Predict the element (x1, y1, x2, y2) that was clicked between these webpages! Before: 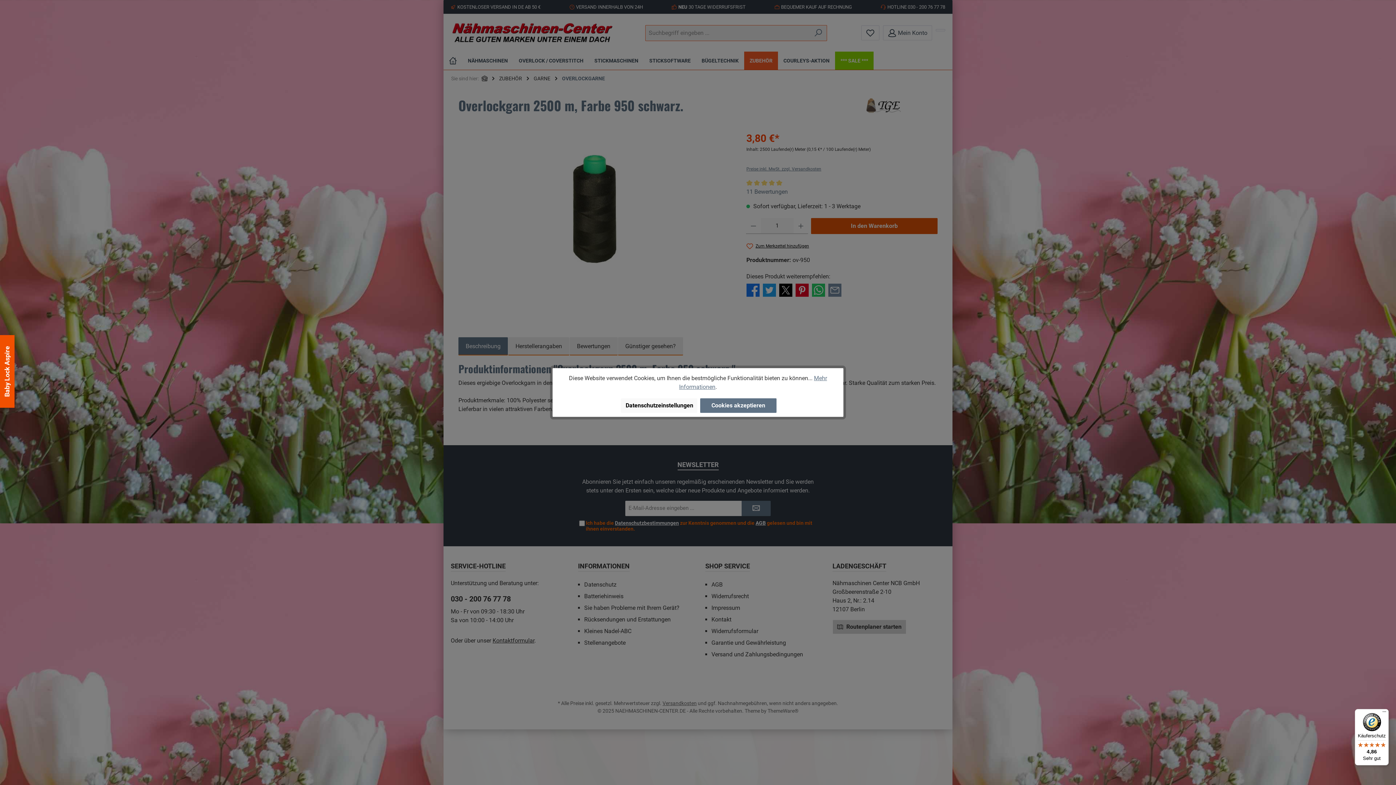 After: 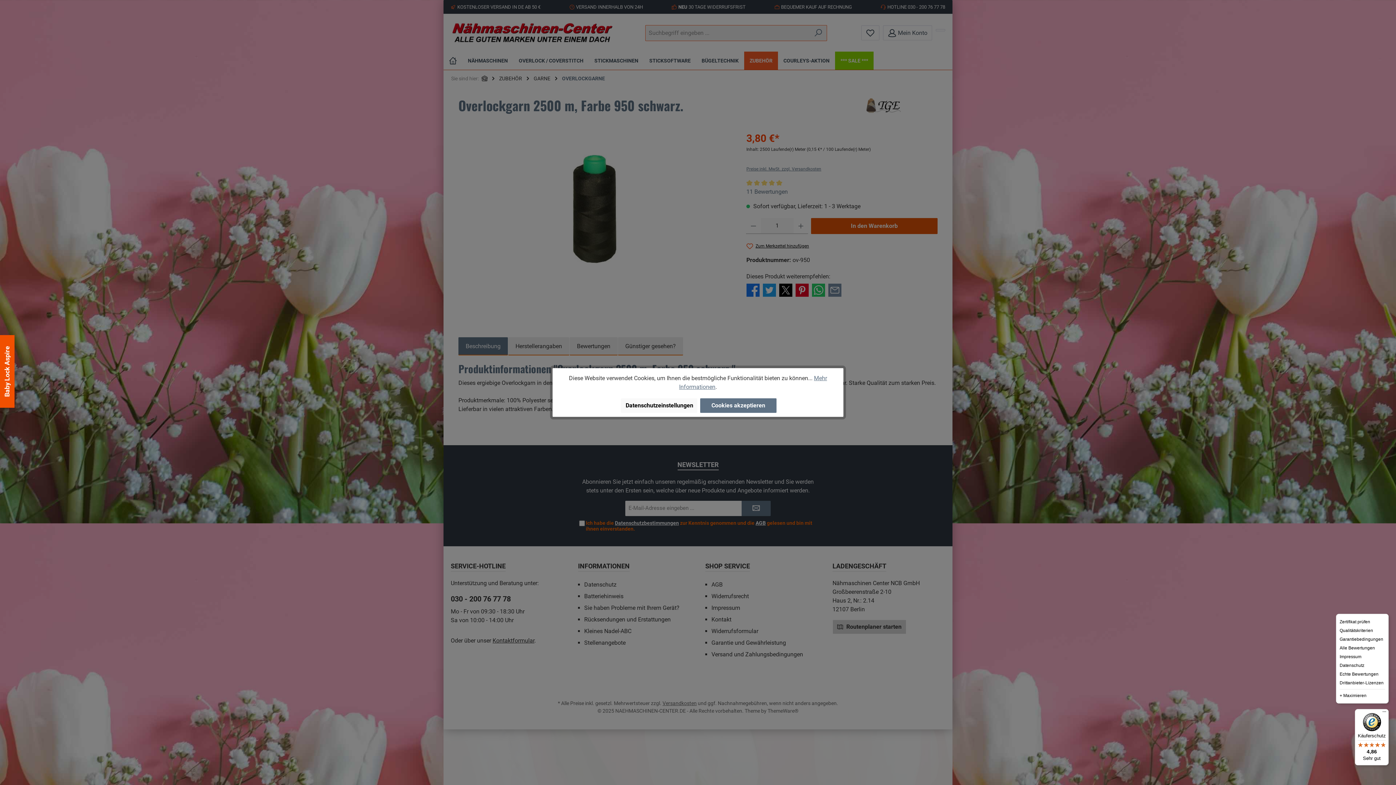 Action: label: Menü bbox: (1380, 709, 1389, 718)